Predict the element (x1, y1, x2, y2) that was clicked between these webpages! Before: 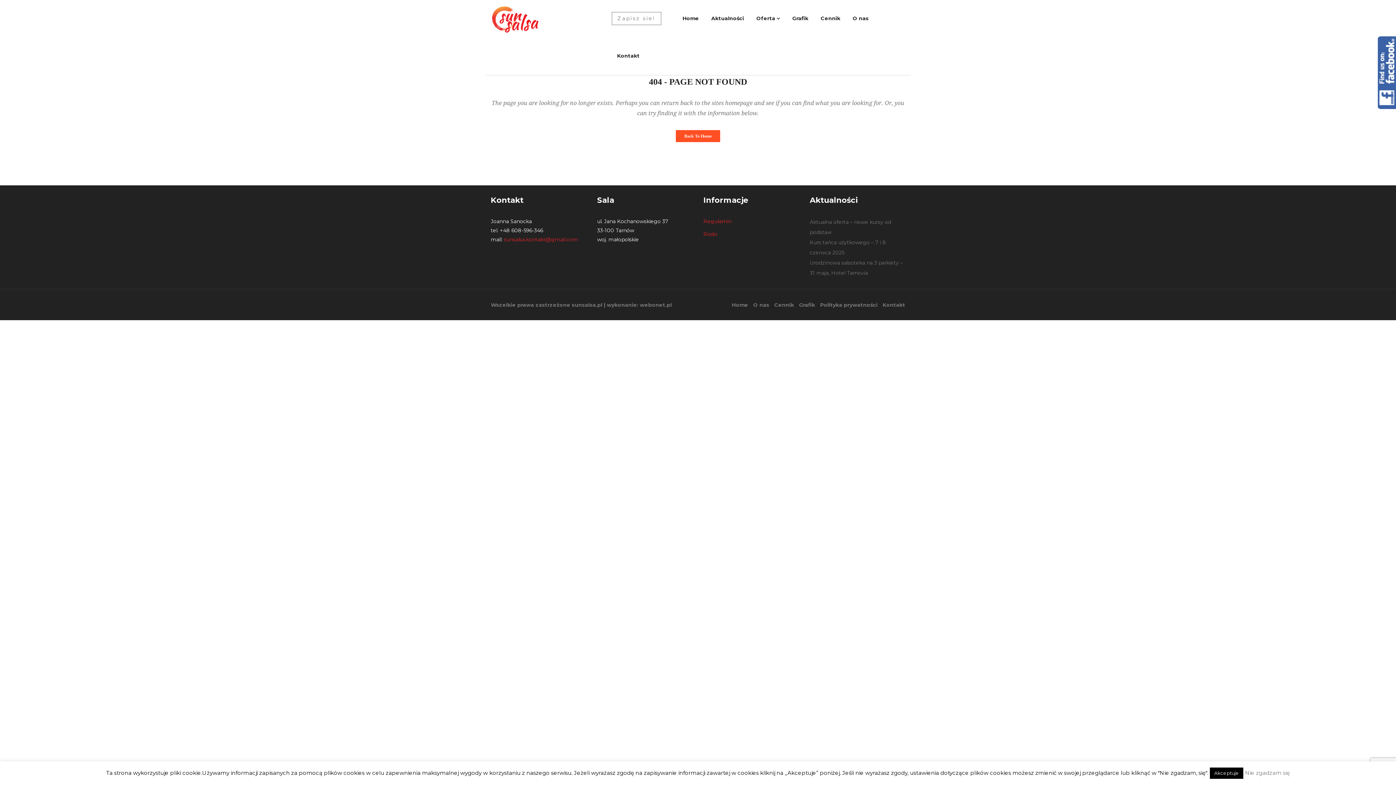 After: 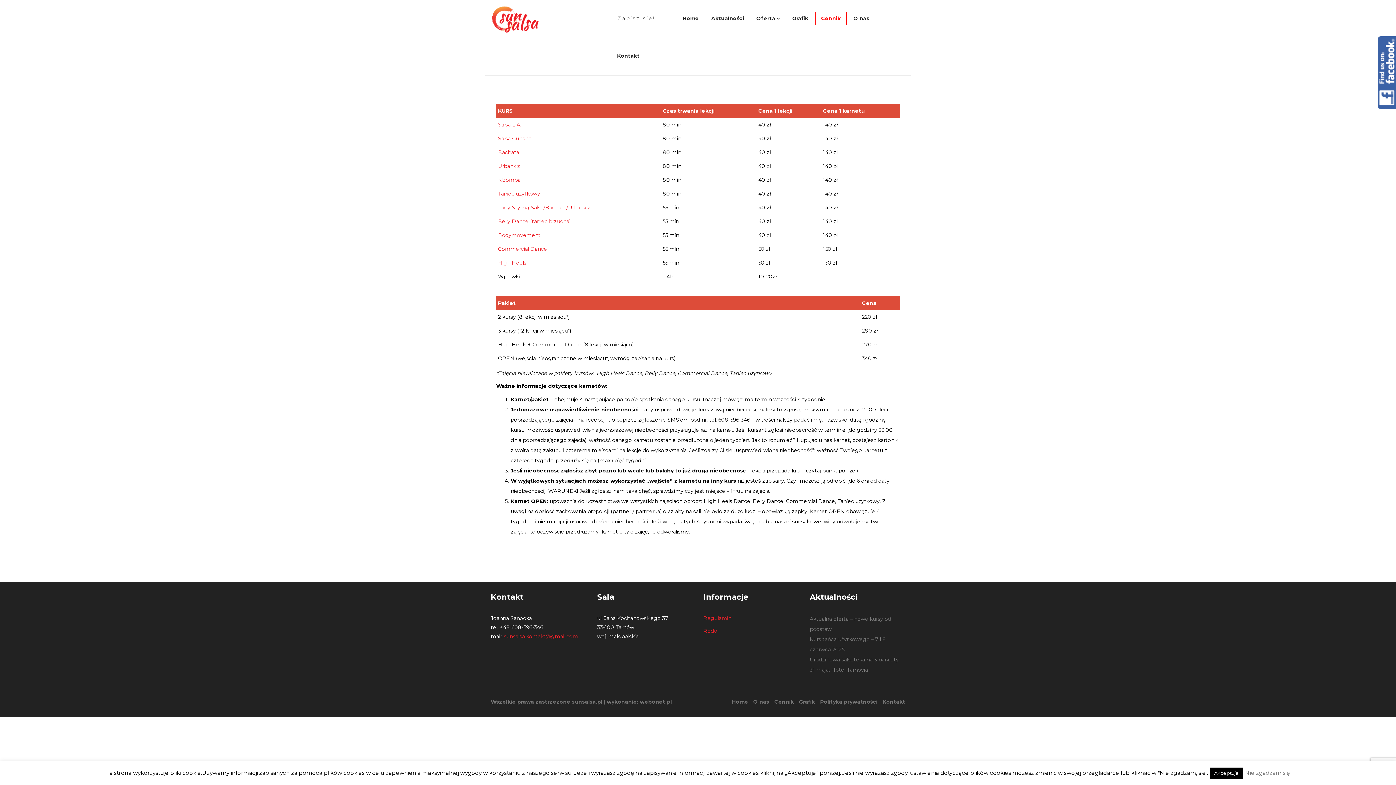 Action: bbox: (774, 301, 794, 308) label: Cennik